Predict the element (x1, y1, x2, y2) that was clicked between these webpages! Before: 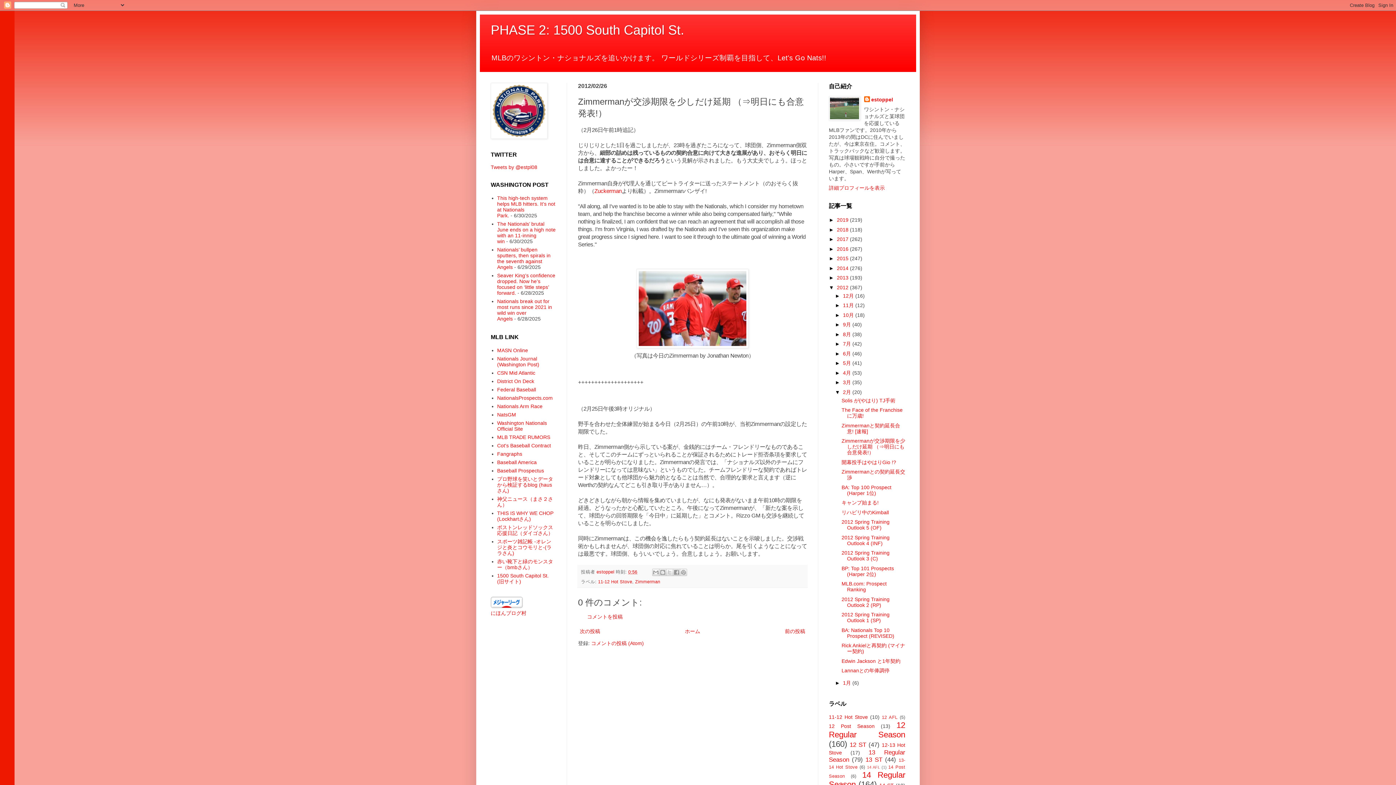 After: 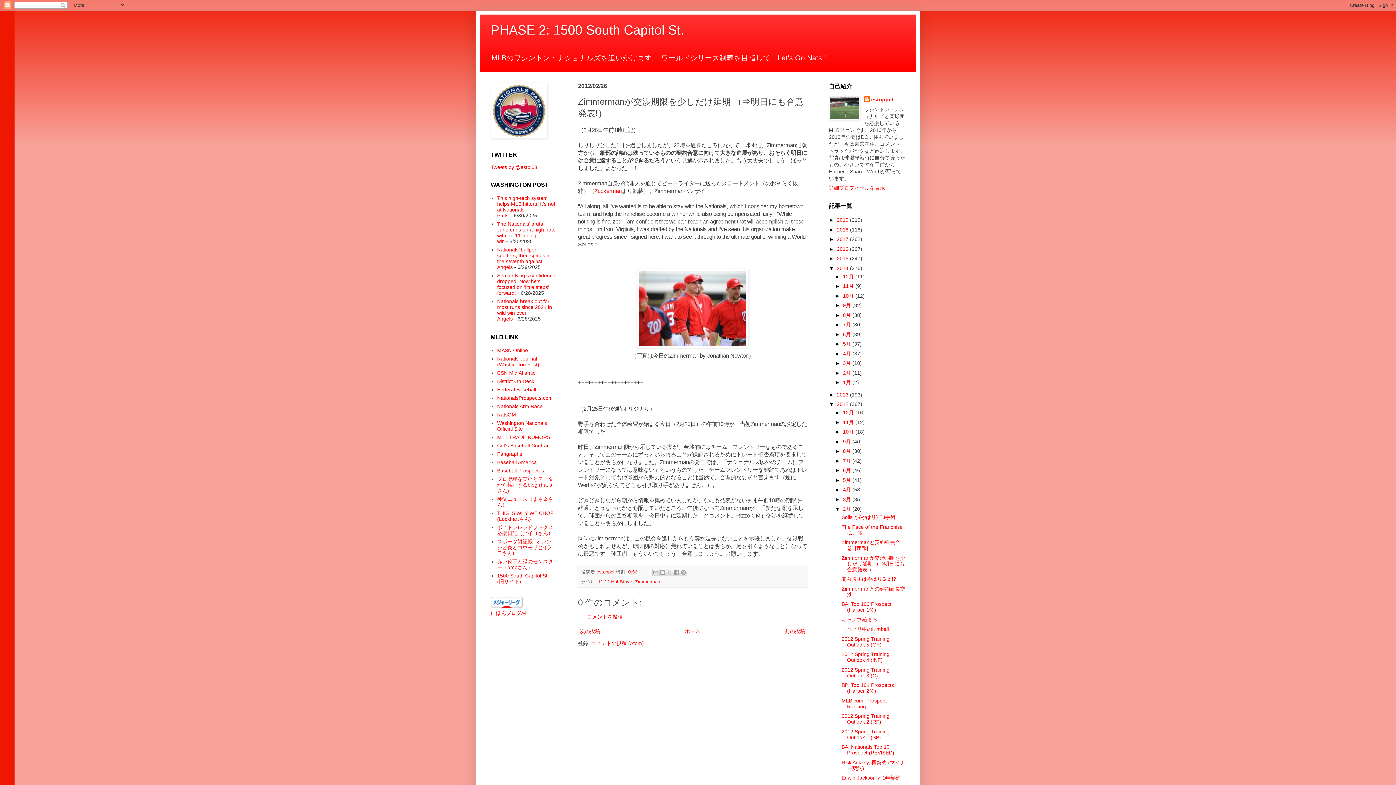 Action: bbox: (829, 265, 837, 271) label: ►  